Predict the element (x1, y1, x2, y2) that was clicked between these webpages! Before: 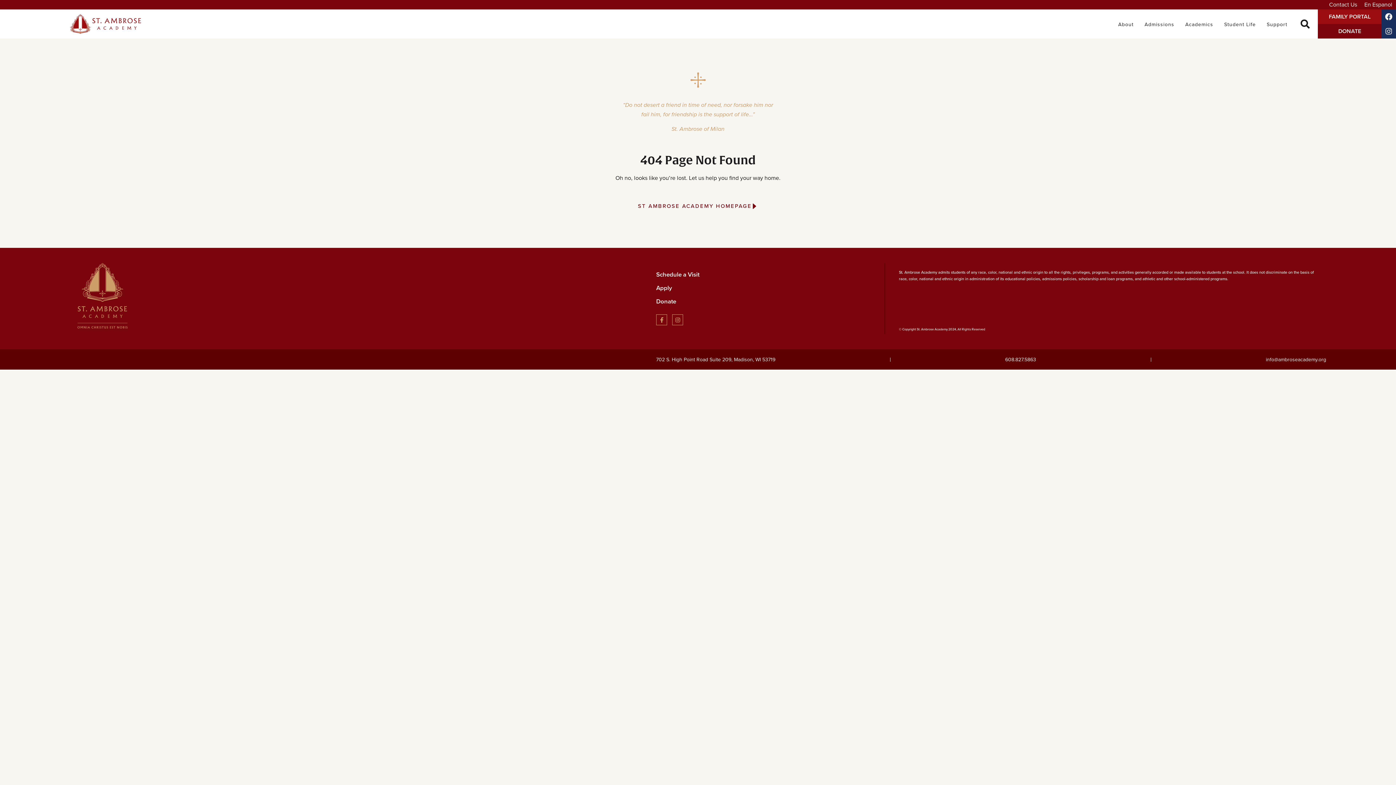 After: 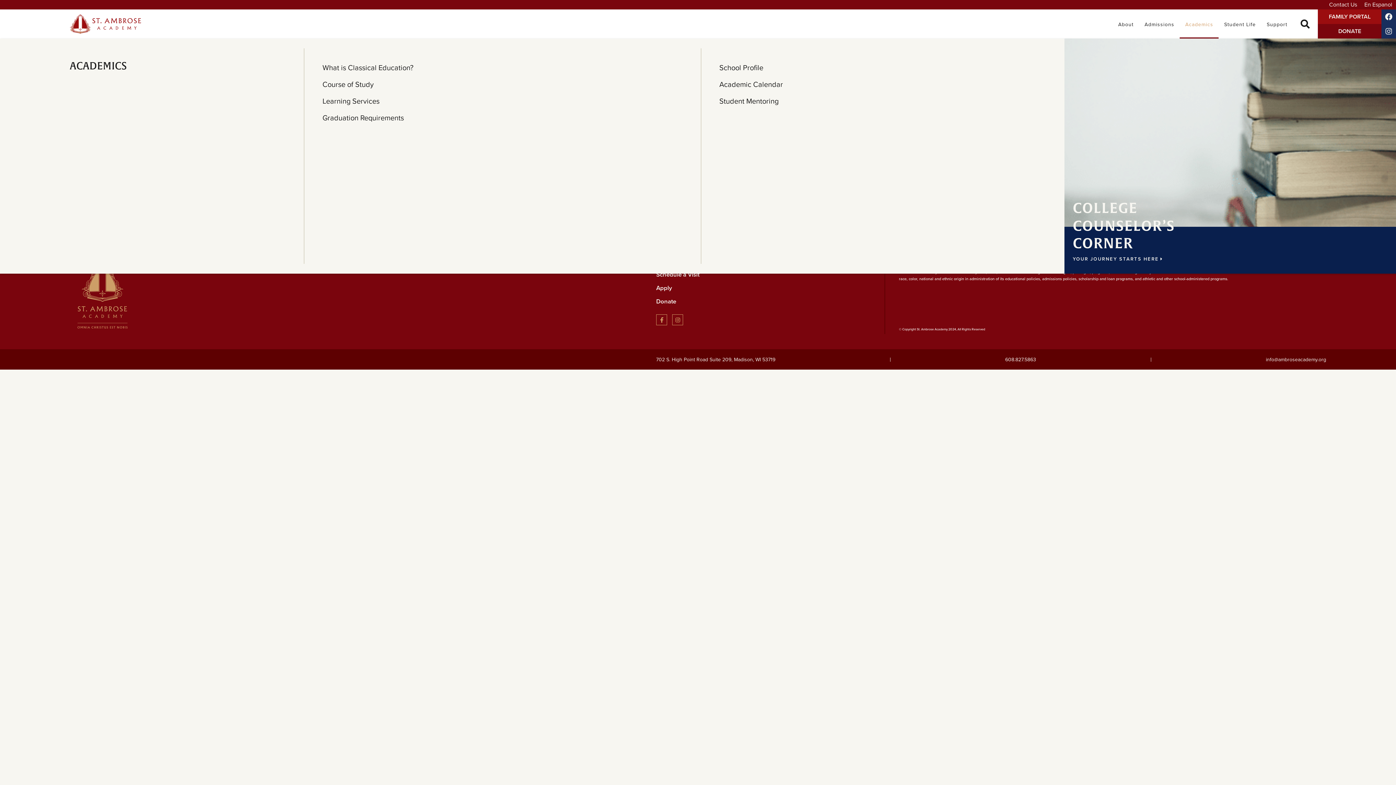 Action: bbox: (1180, 10, 1219, 38) label: Academics